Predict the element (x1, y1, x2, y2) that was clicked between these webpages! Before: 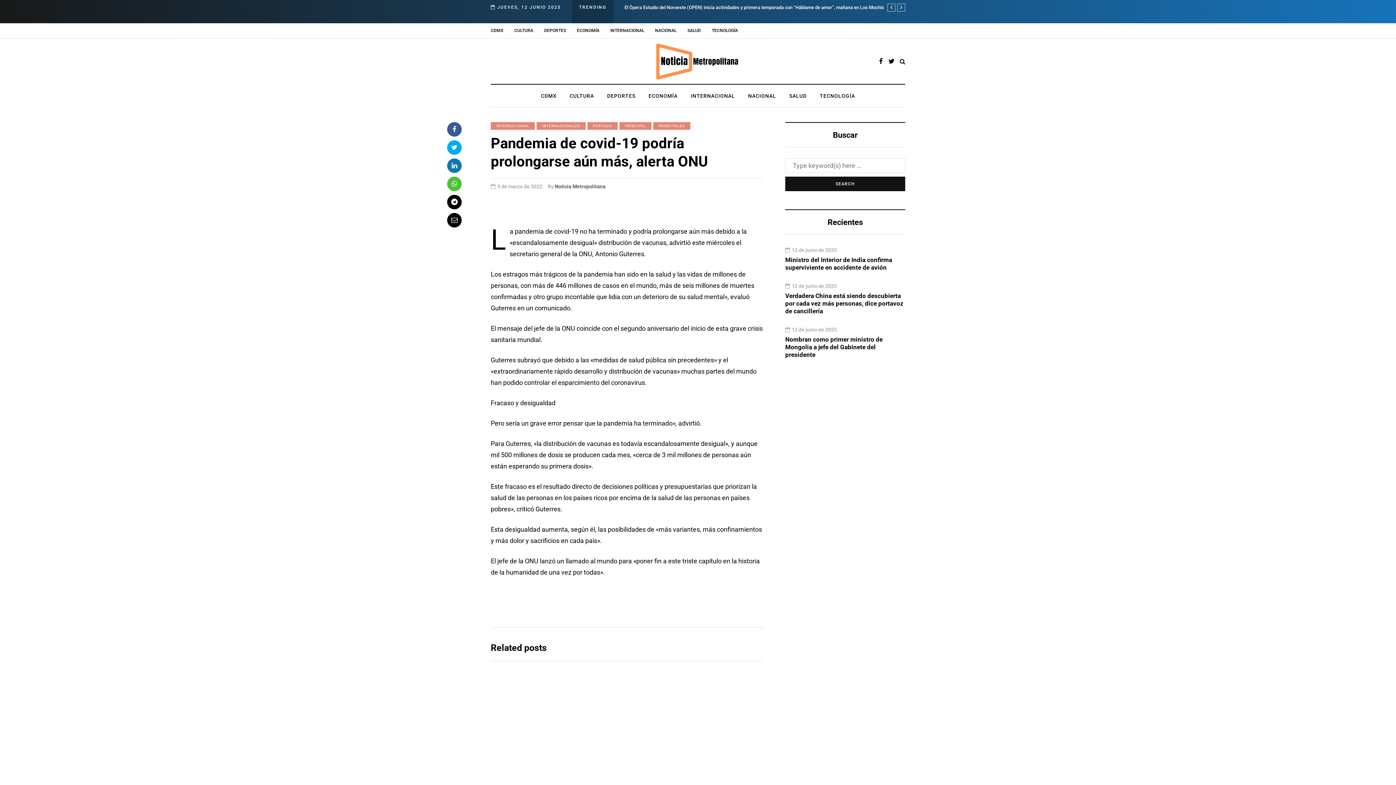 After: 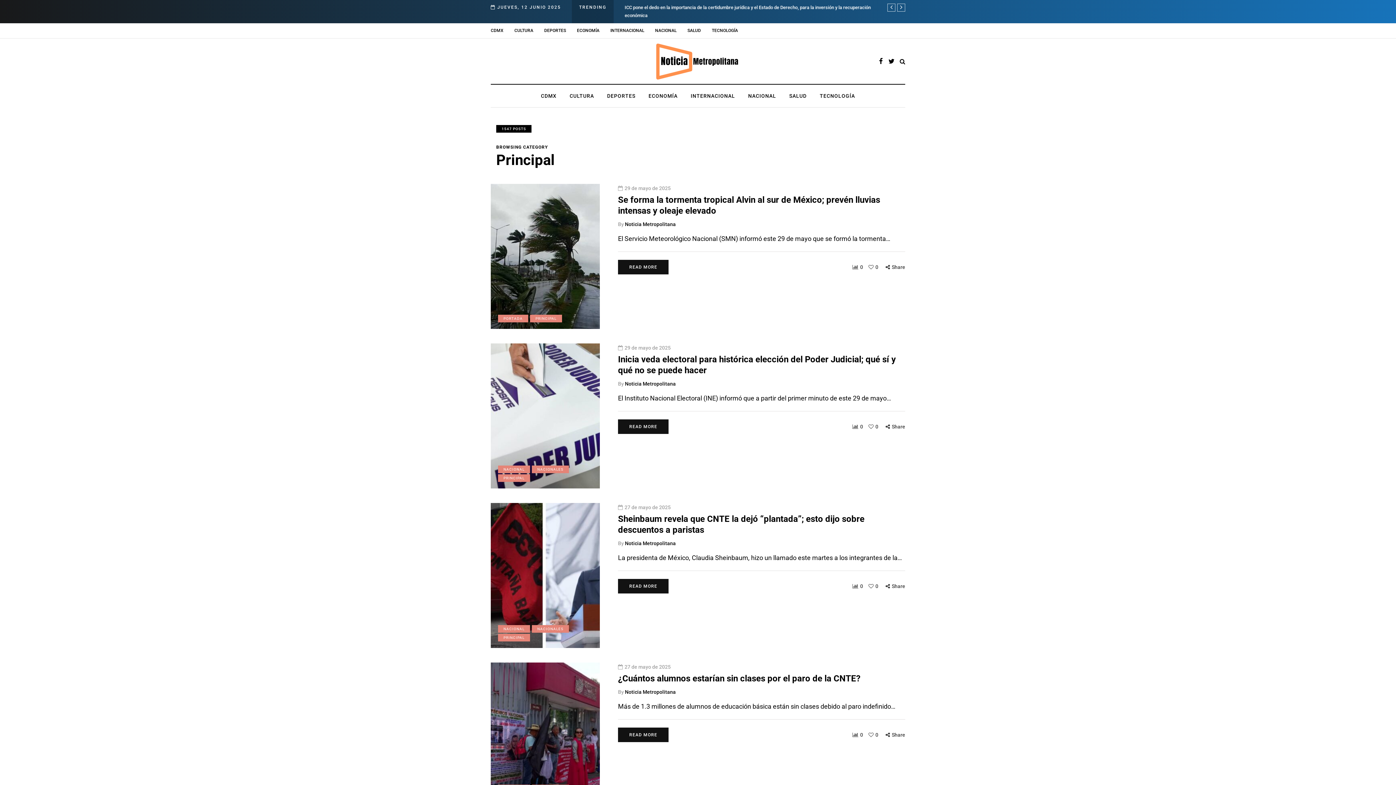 Action: label: PRINCIPAL bbox: (619, 122, 651, 129)